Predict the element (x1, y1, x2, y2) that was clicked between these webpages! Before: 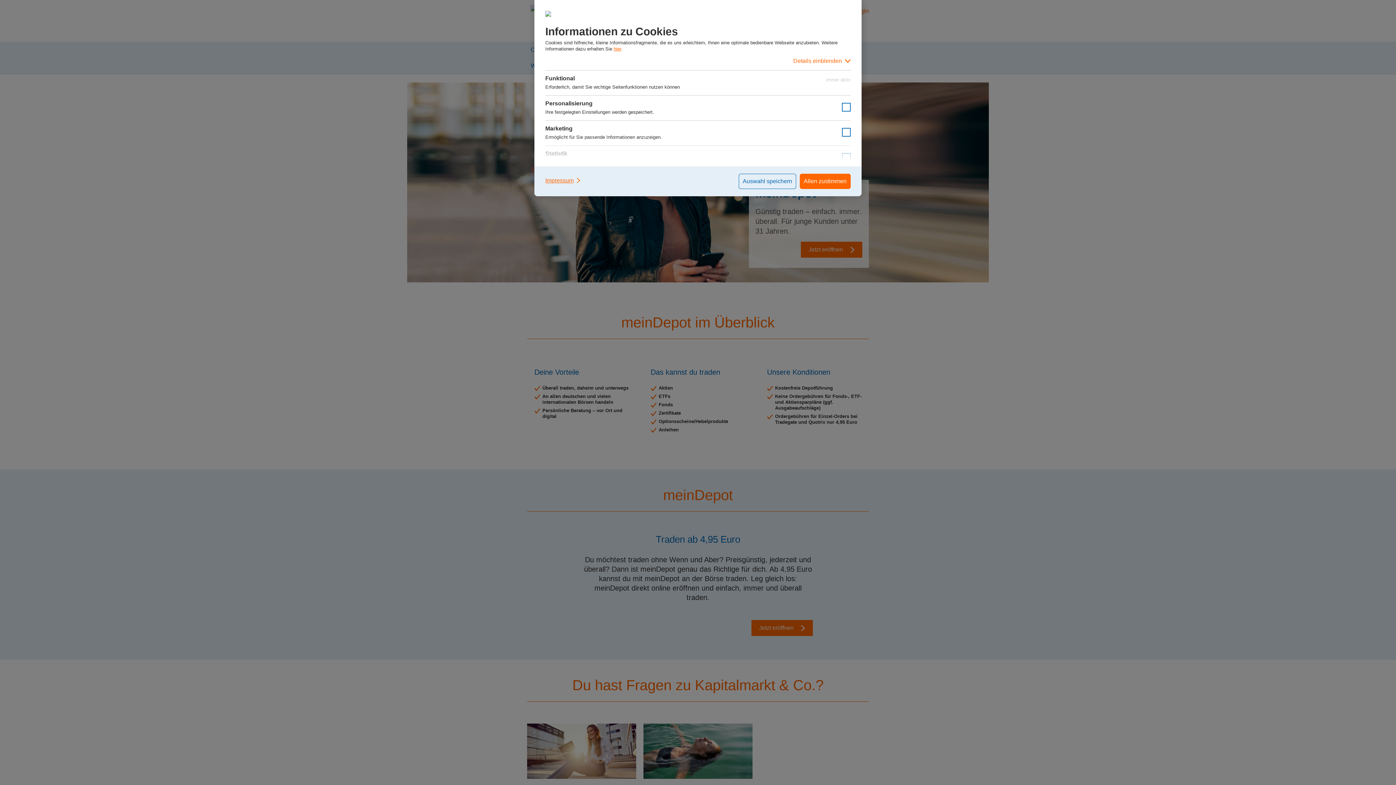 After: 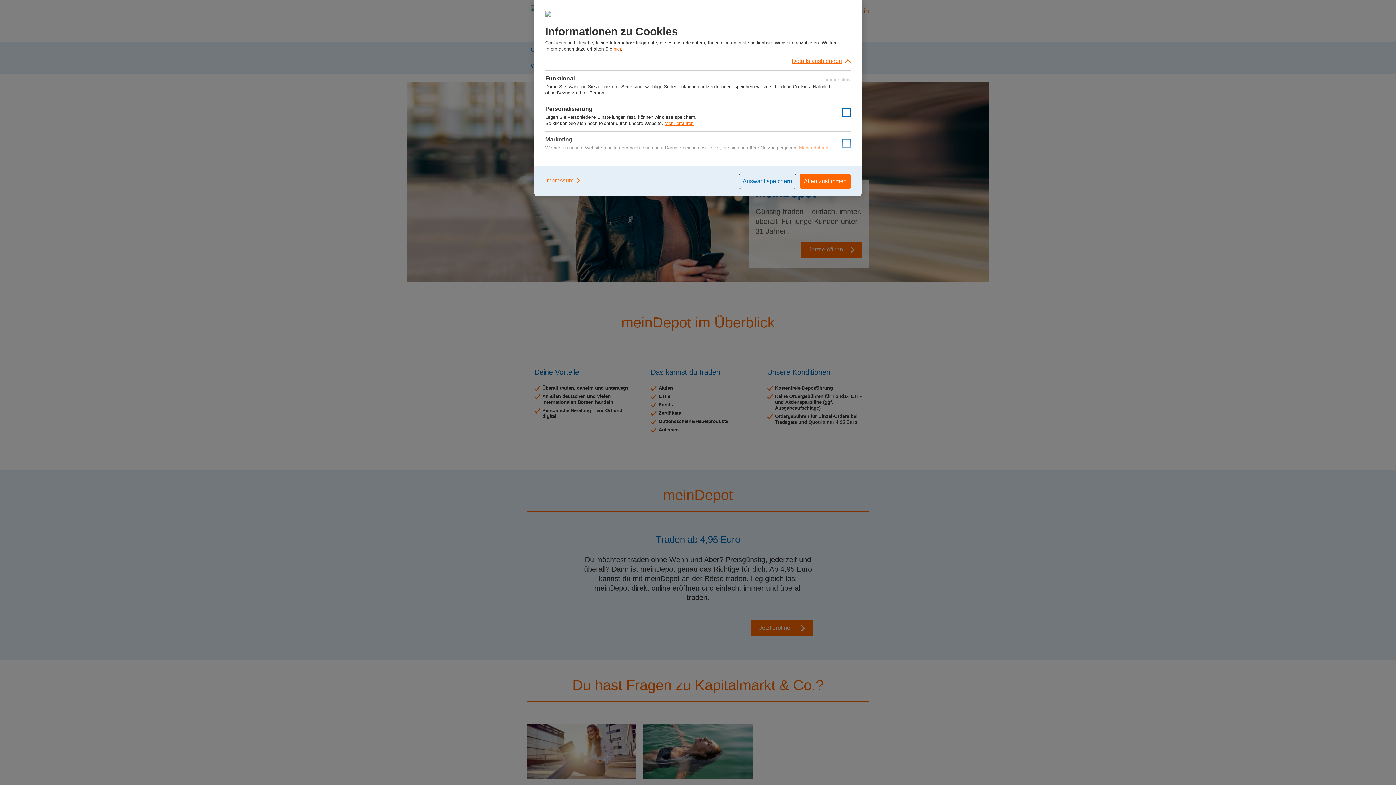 Action: bbox: (545, 52, 850, 70) label: Details einblenden